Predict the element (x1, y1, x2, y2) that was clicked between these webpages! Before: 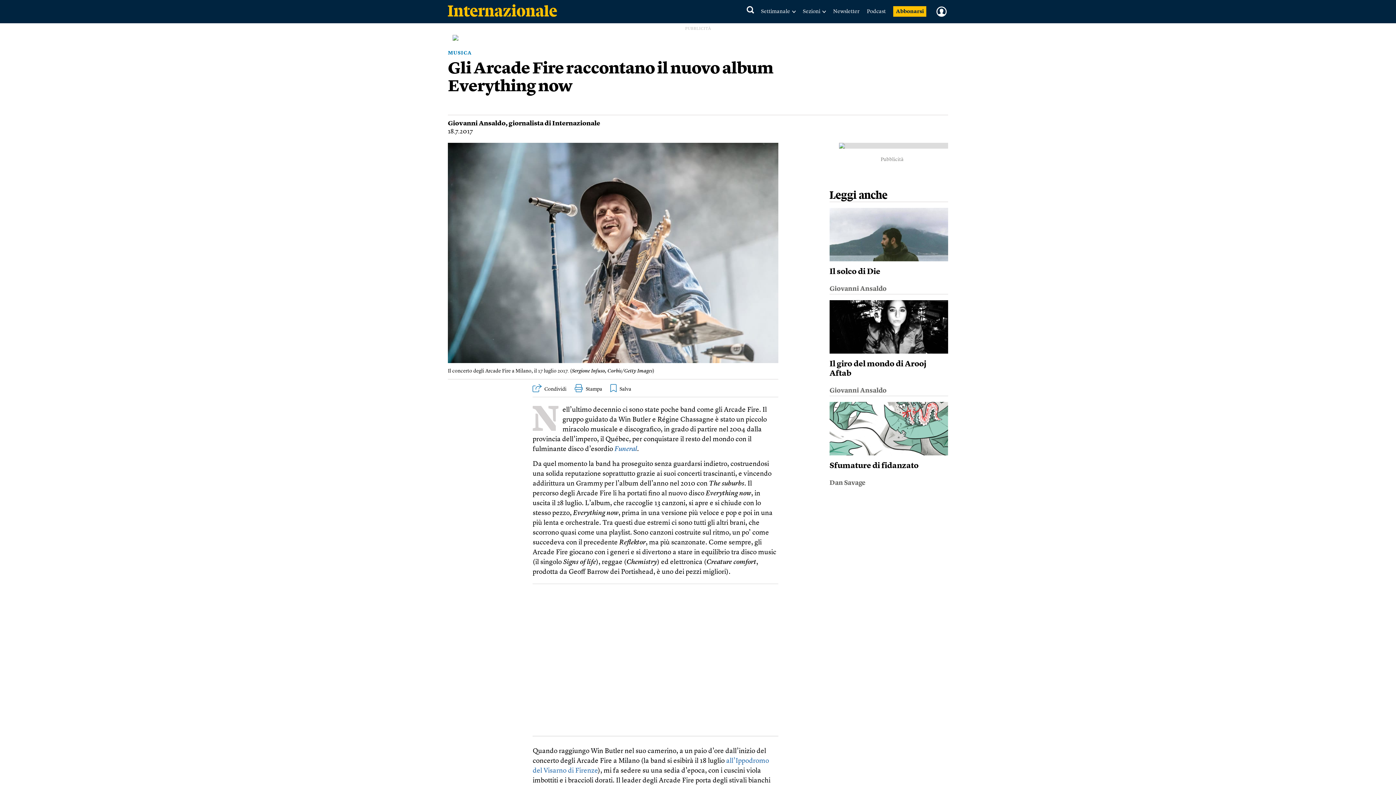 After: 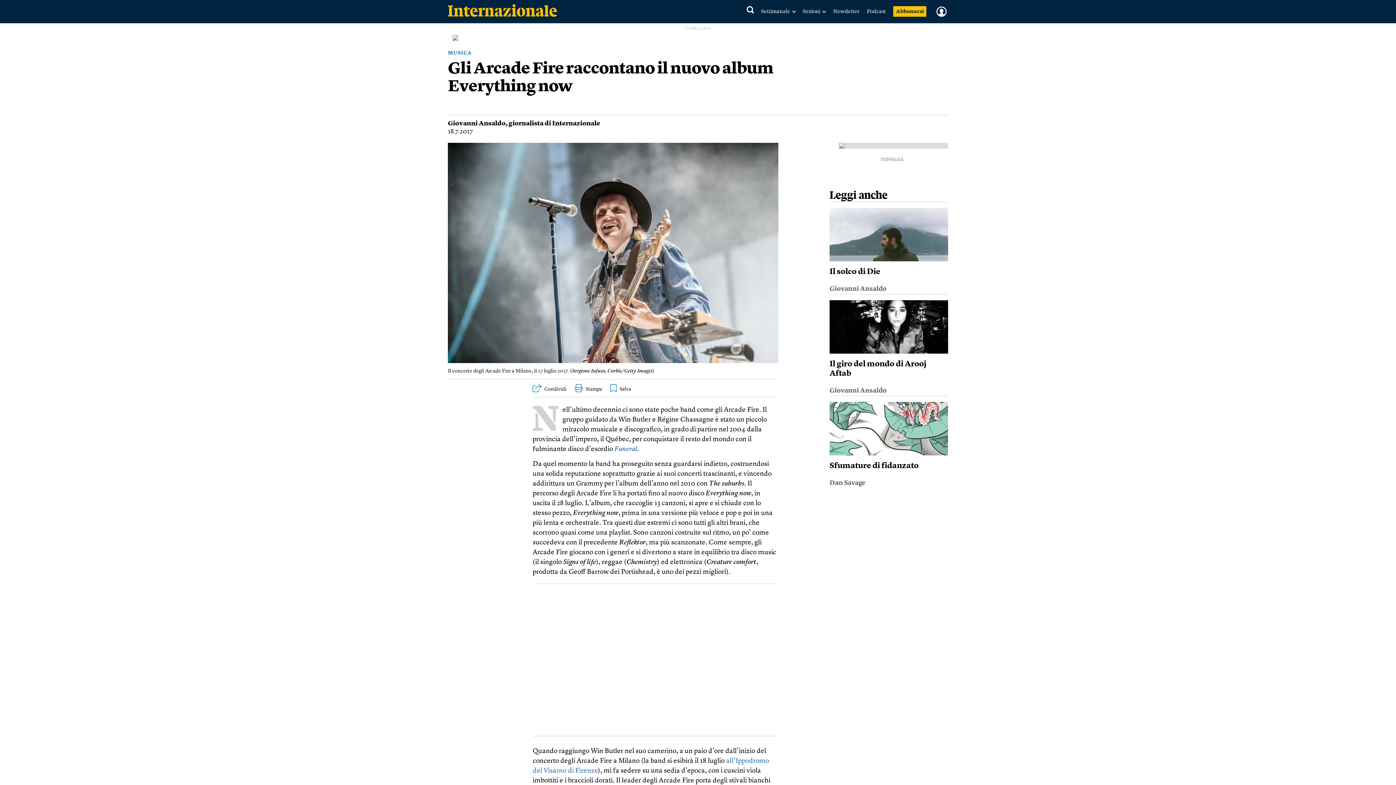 Action: bbox: (452, 34, 943, 40)